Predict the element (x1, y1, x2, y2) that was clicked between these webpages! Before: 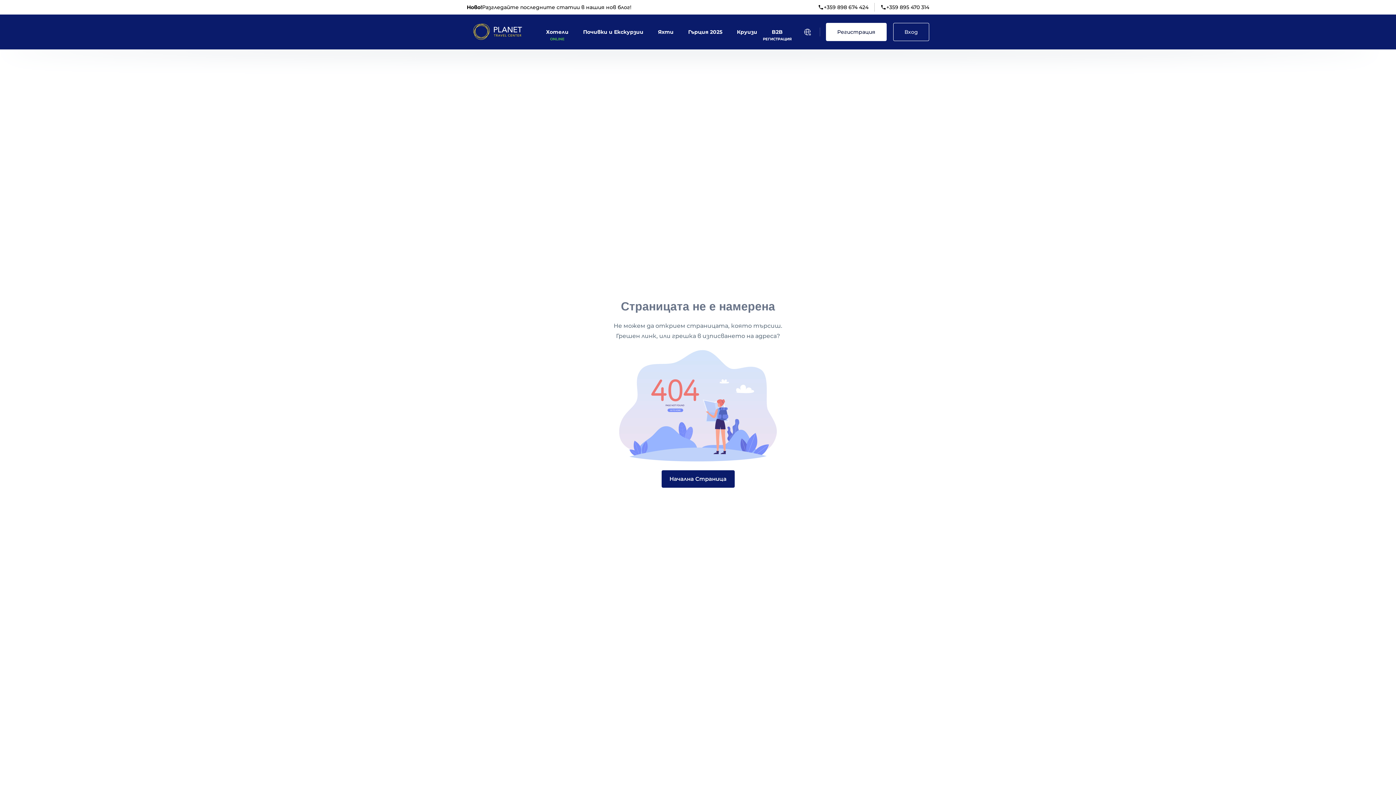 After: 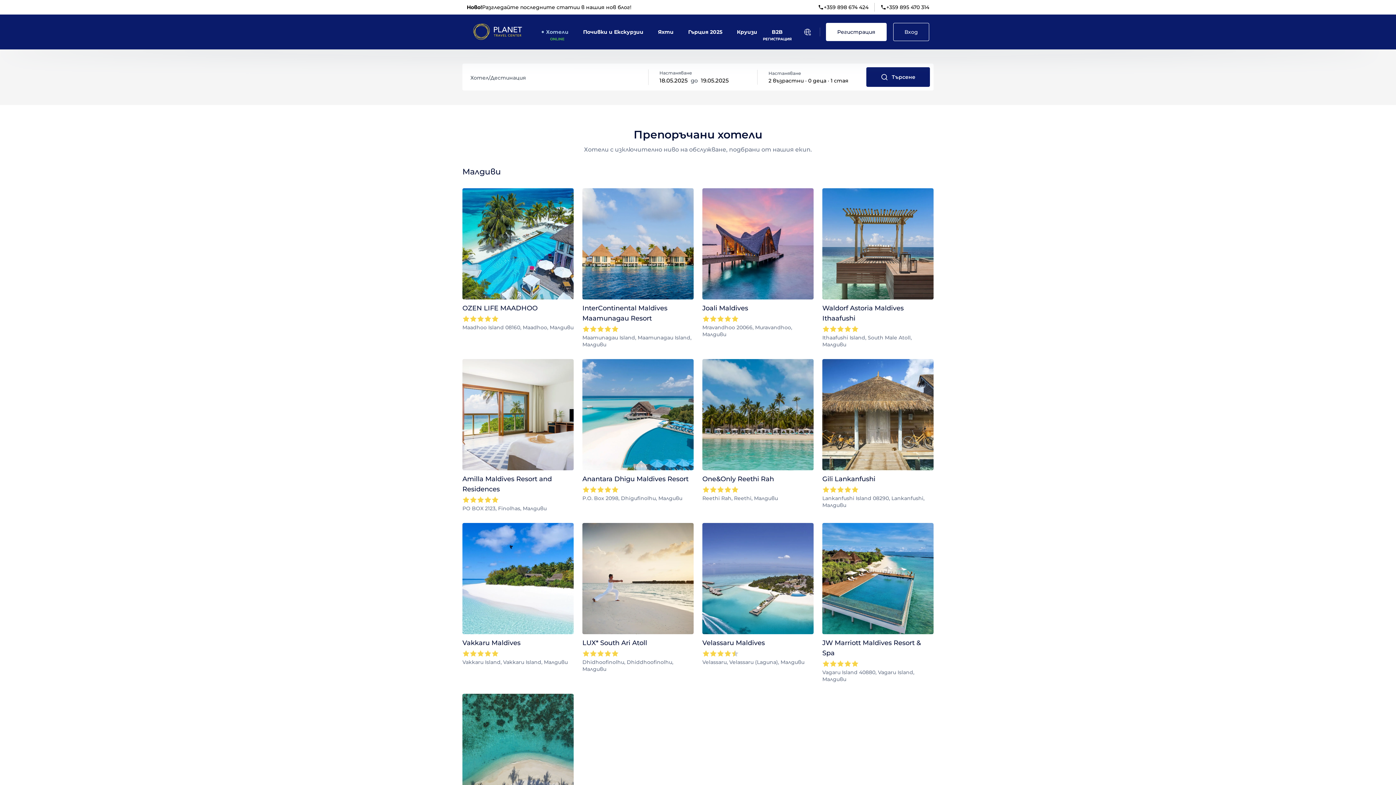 Action: label: Хотели bbox: (546, 27, 568, 36)